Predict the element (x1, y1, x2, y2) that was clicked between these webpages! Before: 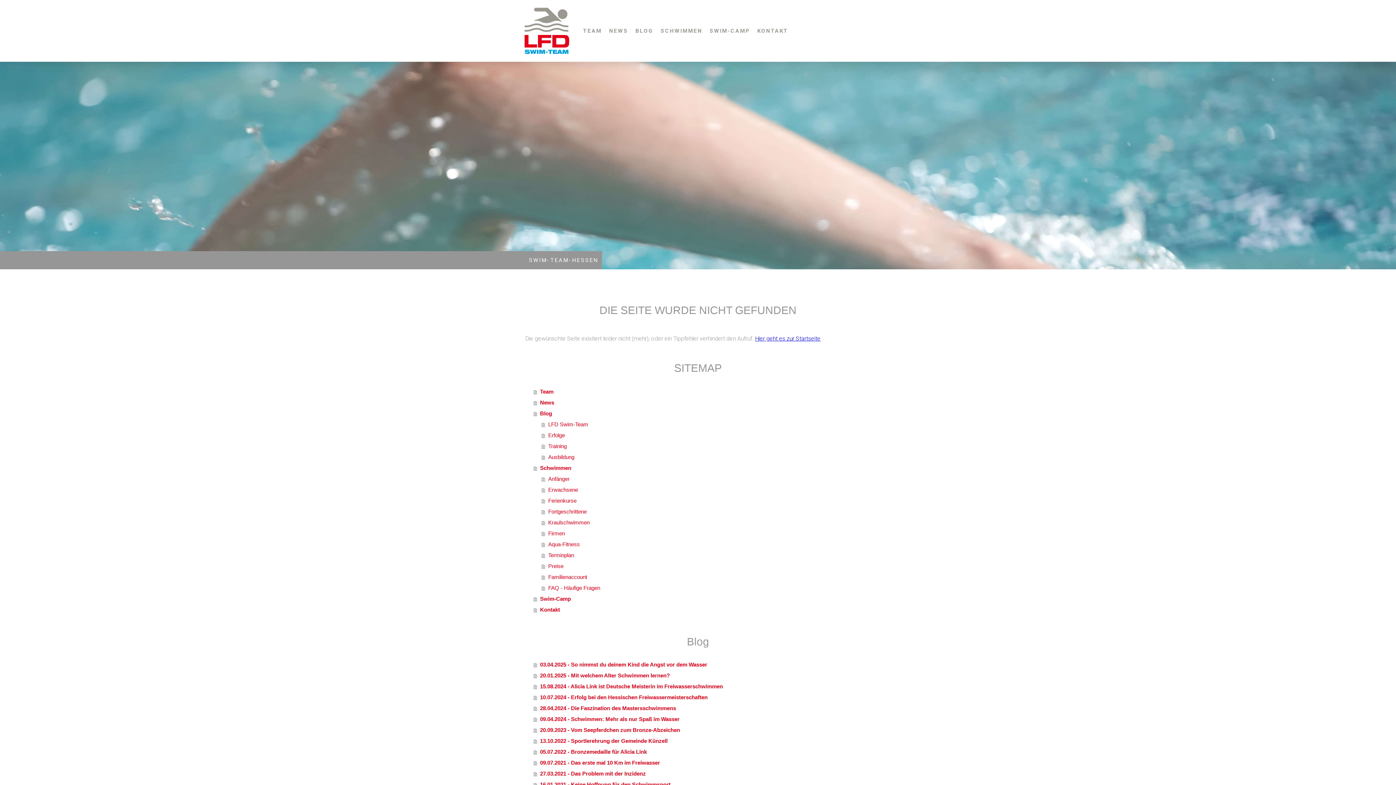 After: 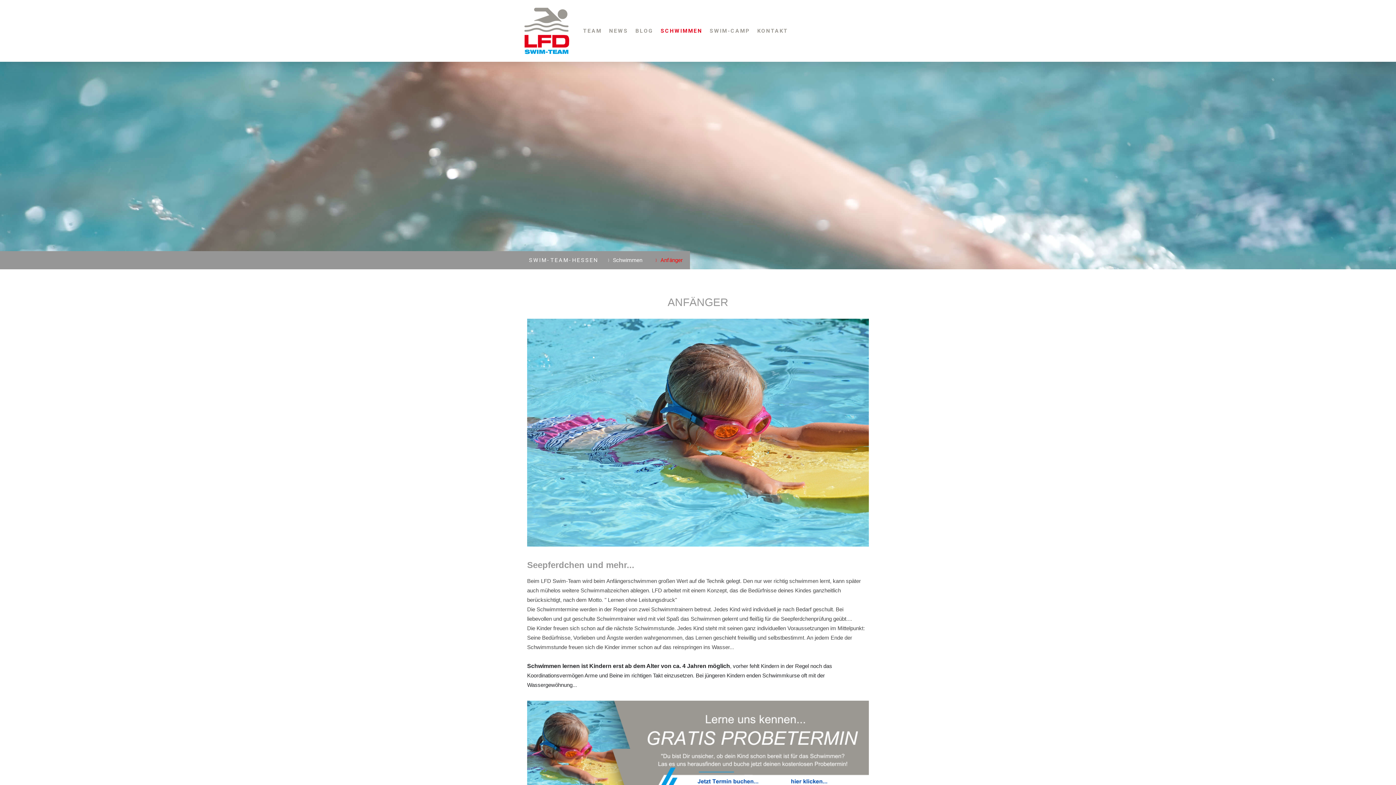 Action: label: Anfänger bbox: (541, 473, 870, 484)